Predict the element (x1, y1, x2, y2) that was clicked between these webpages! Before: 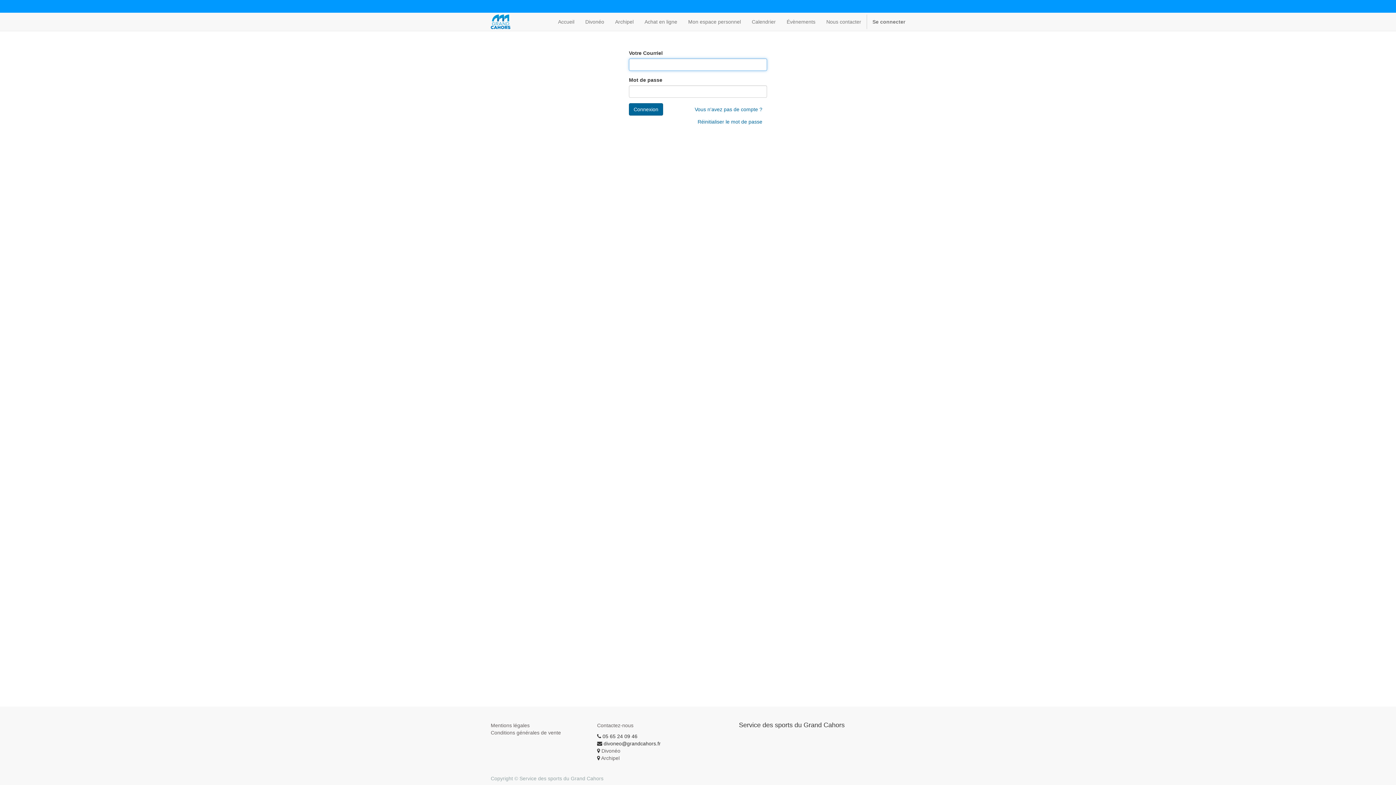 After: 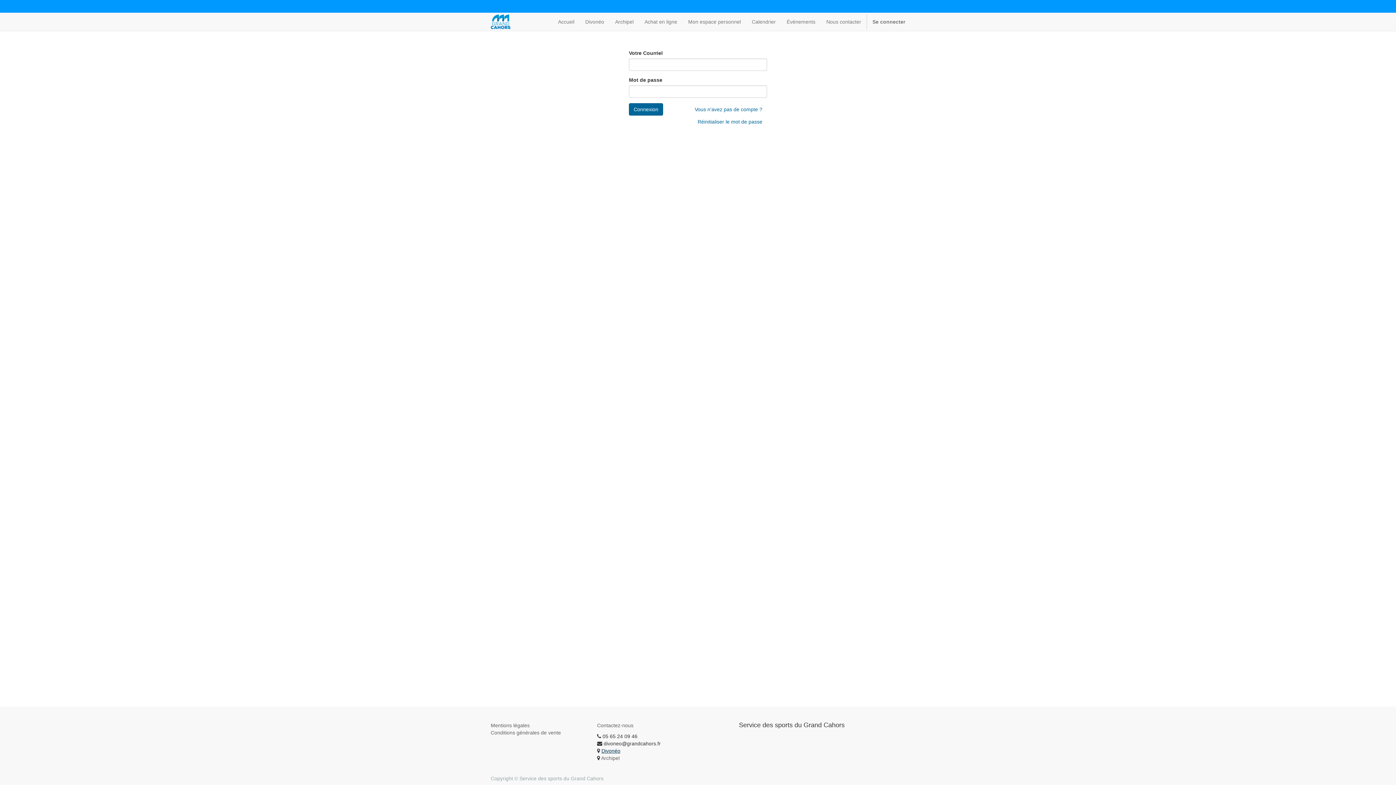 Action: bbox: (601, 748, 620, 754) label: Divonéo